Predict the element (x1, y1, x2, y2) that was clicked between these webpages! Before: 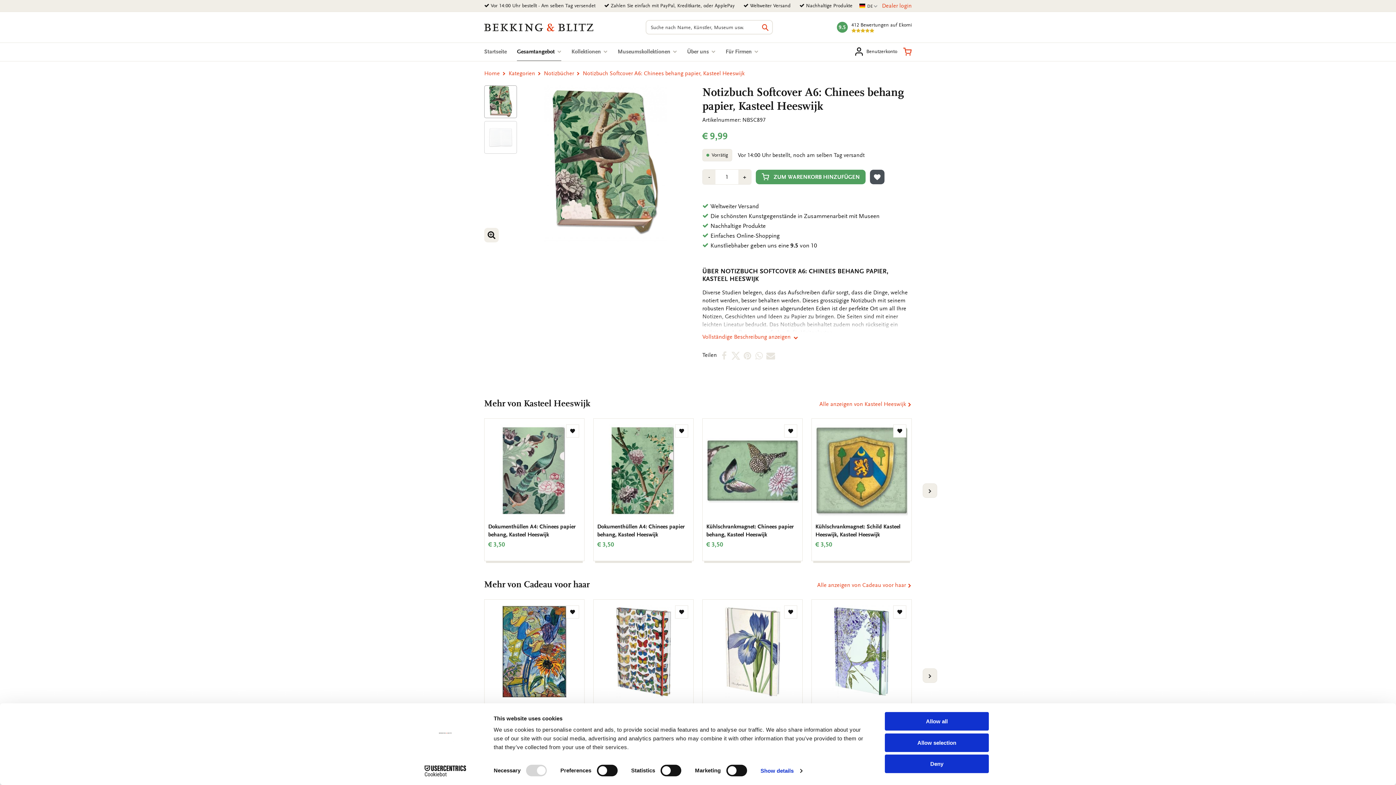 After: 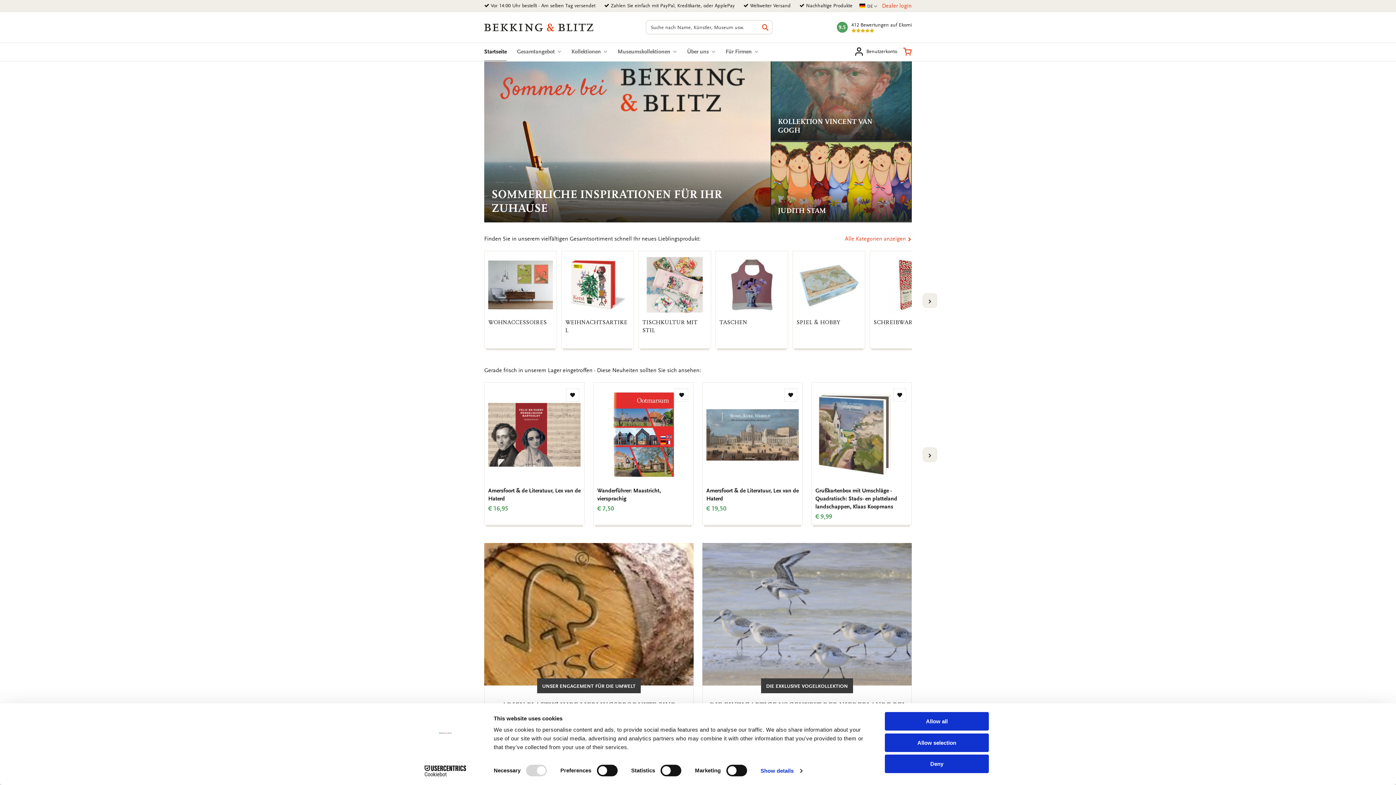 Action: label: Bekking & Blitz Uitgevers B.V. bbox: (484, 23, 593, 31)